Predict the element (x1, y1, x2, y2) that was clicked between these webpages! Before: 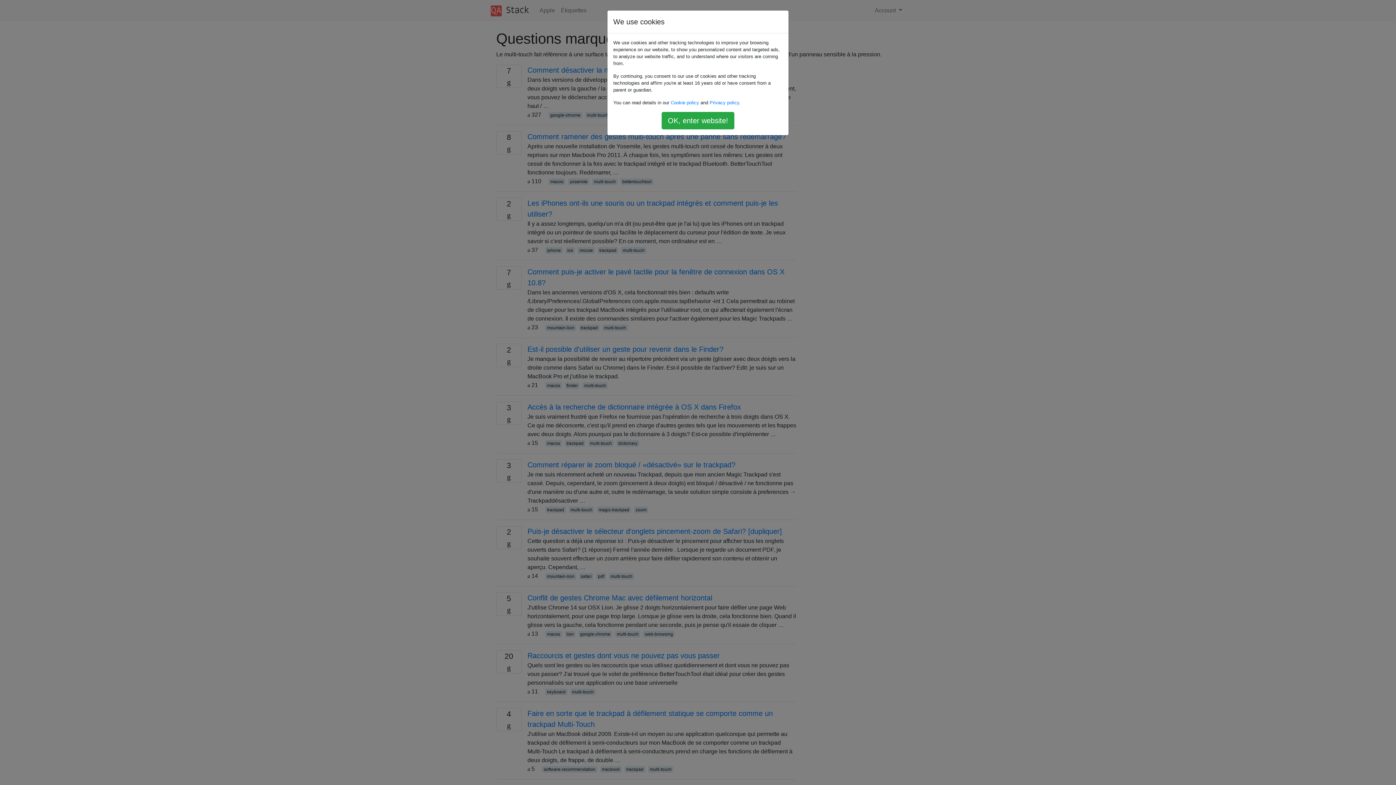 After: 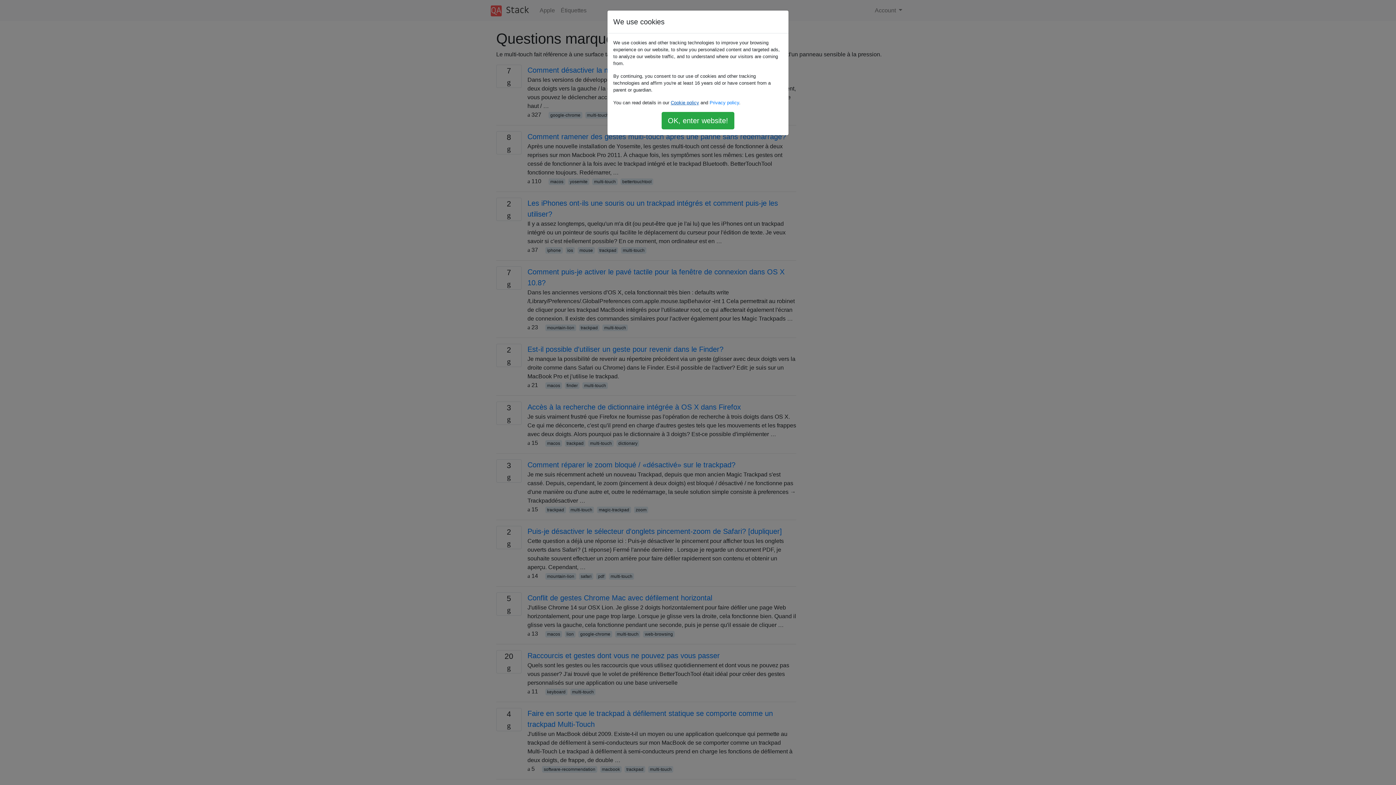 Action: label: Cookie policy bbox: (670, 100, 699, 105)